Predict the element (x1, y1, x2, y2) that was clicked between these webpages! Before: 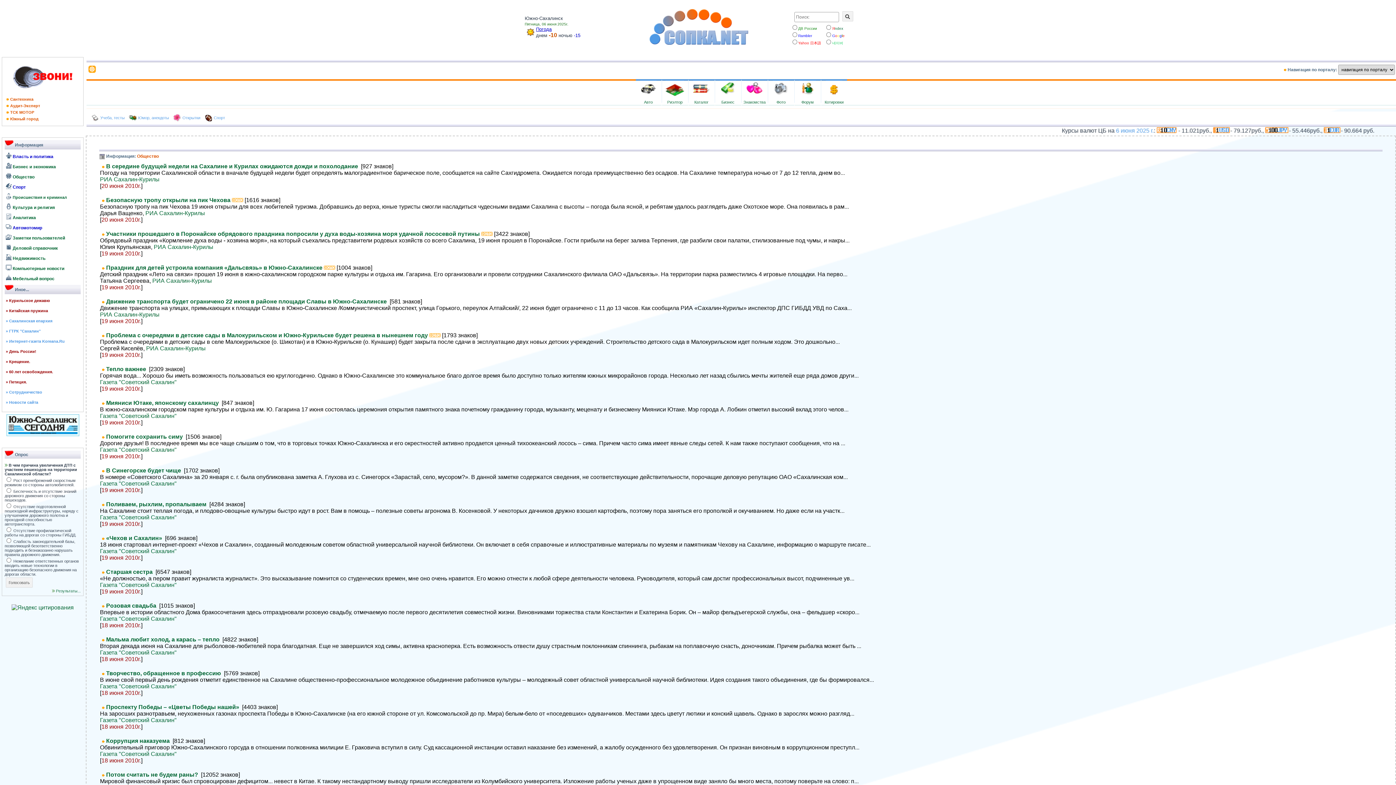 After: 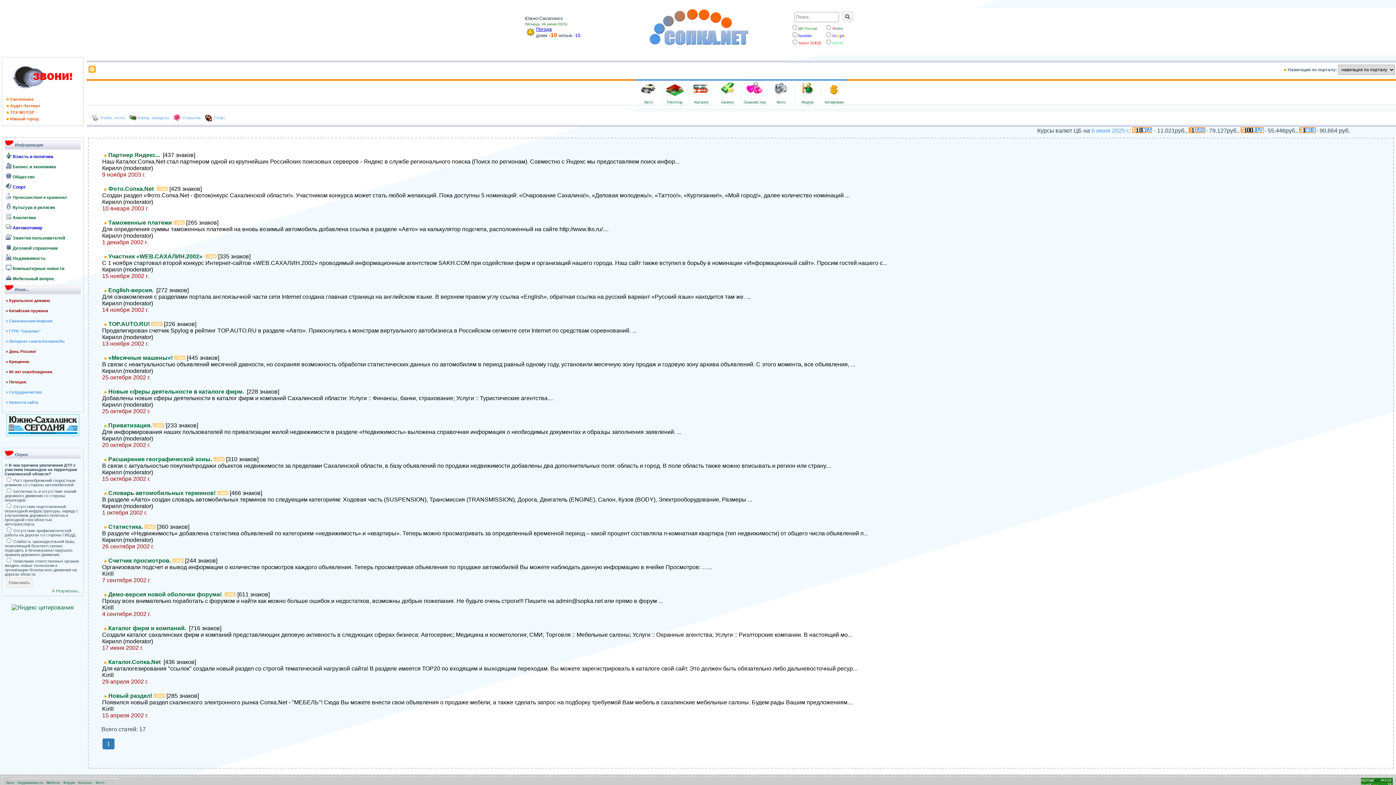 Action: label: » Новости сайта bbox: (4, 397, 80, 407)